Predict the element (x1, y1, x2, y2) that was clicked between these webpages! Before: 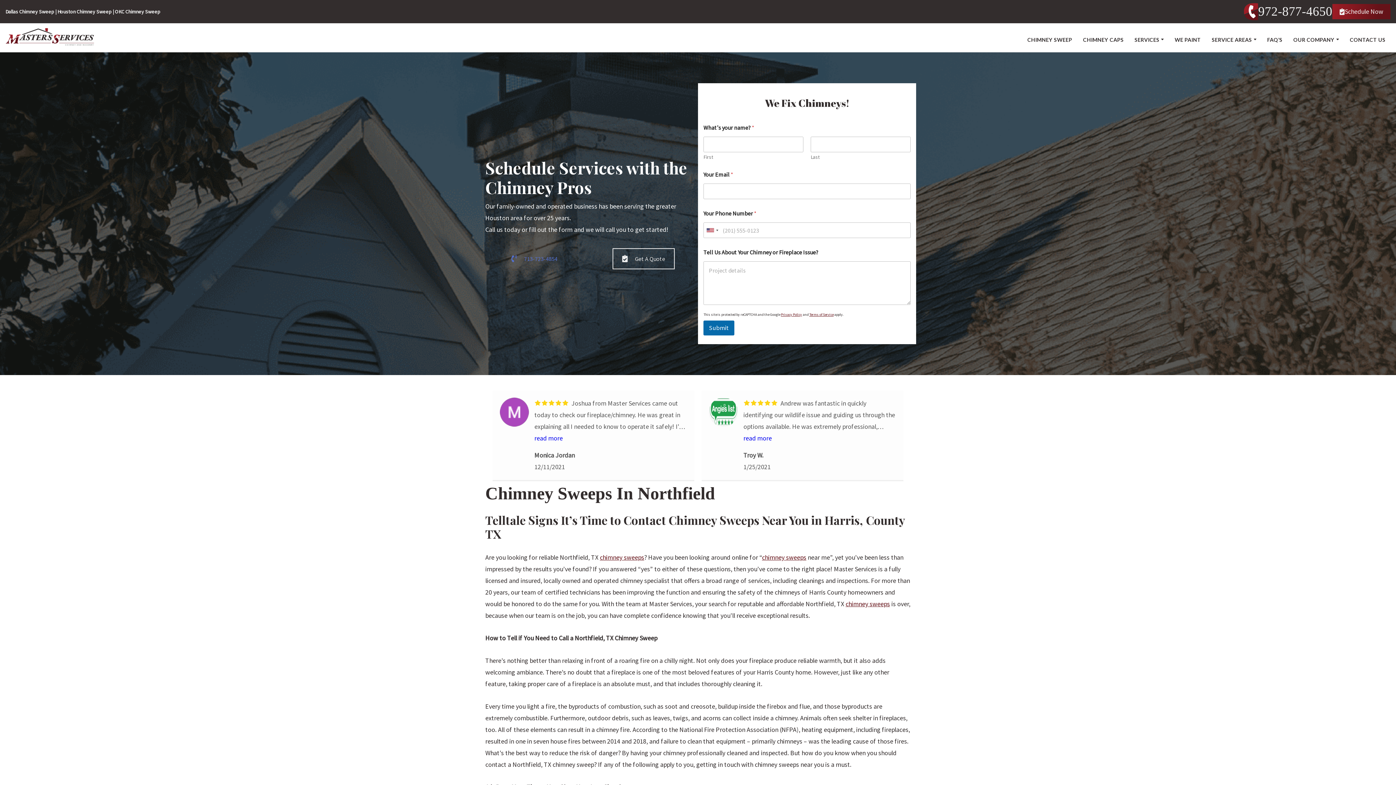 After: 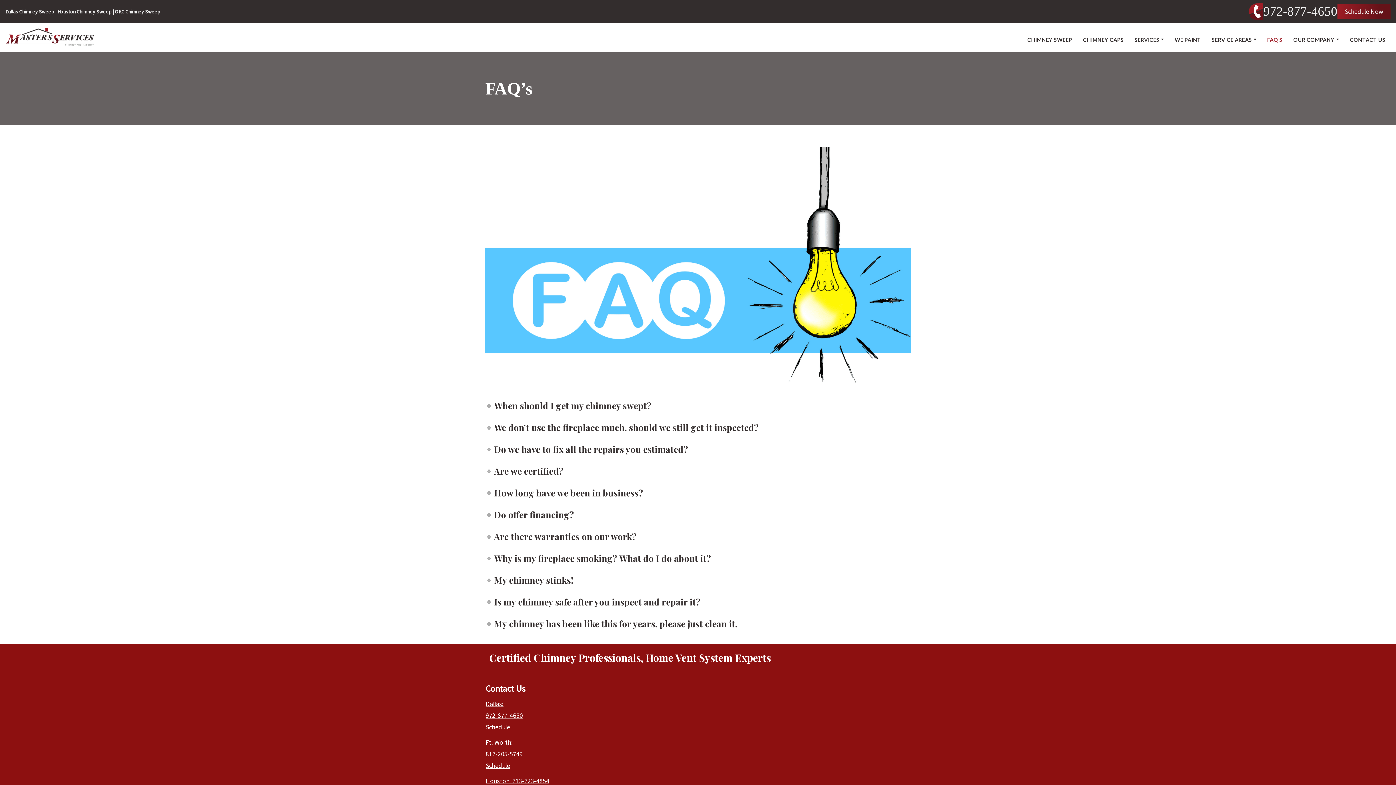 Action: label: FAQ’S bbox: (1267, 35, 1282, 43)